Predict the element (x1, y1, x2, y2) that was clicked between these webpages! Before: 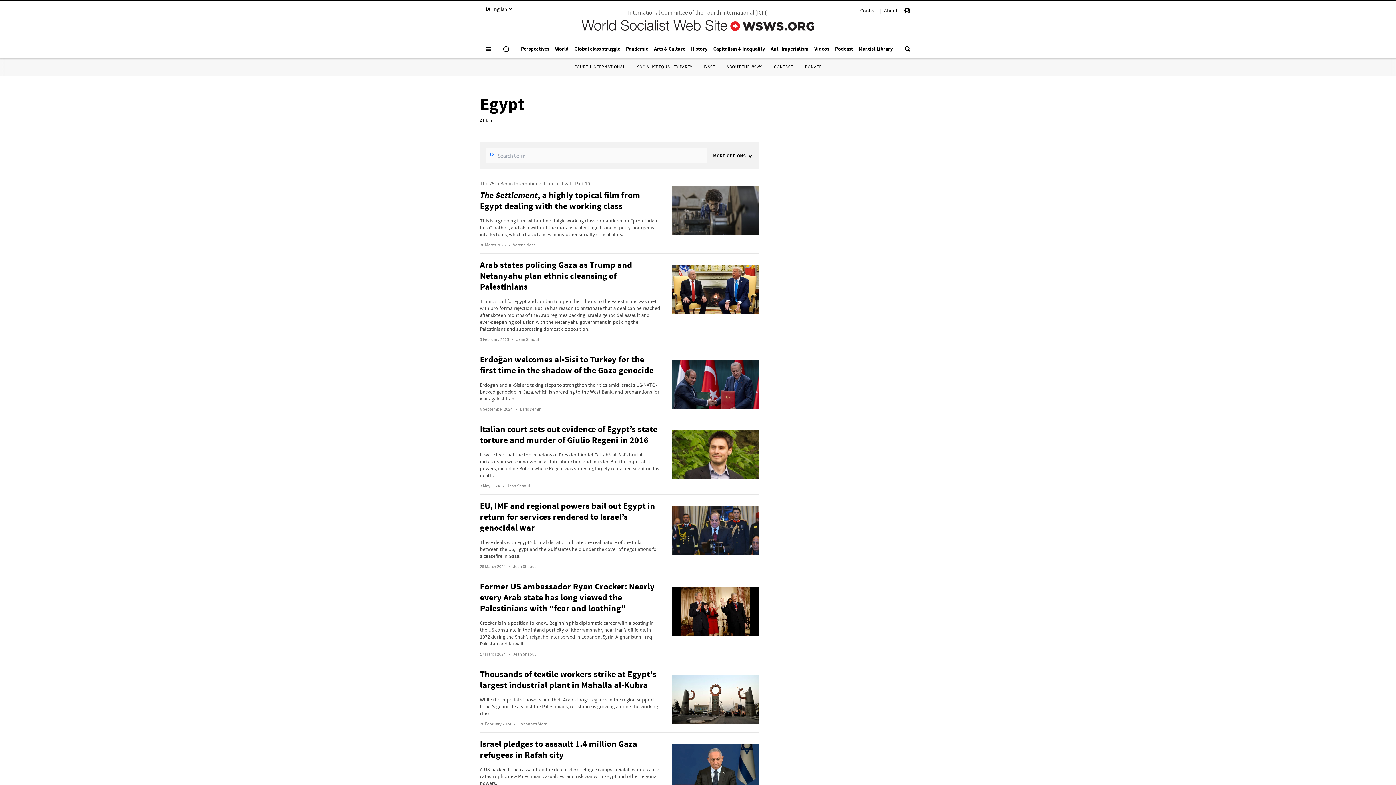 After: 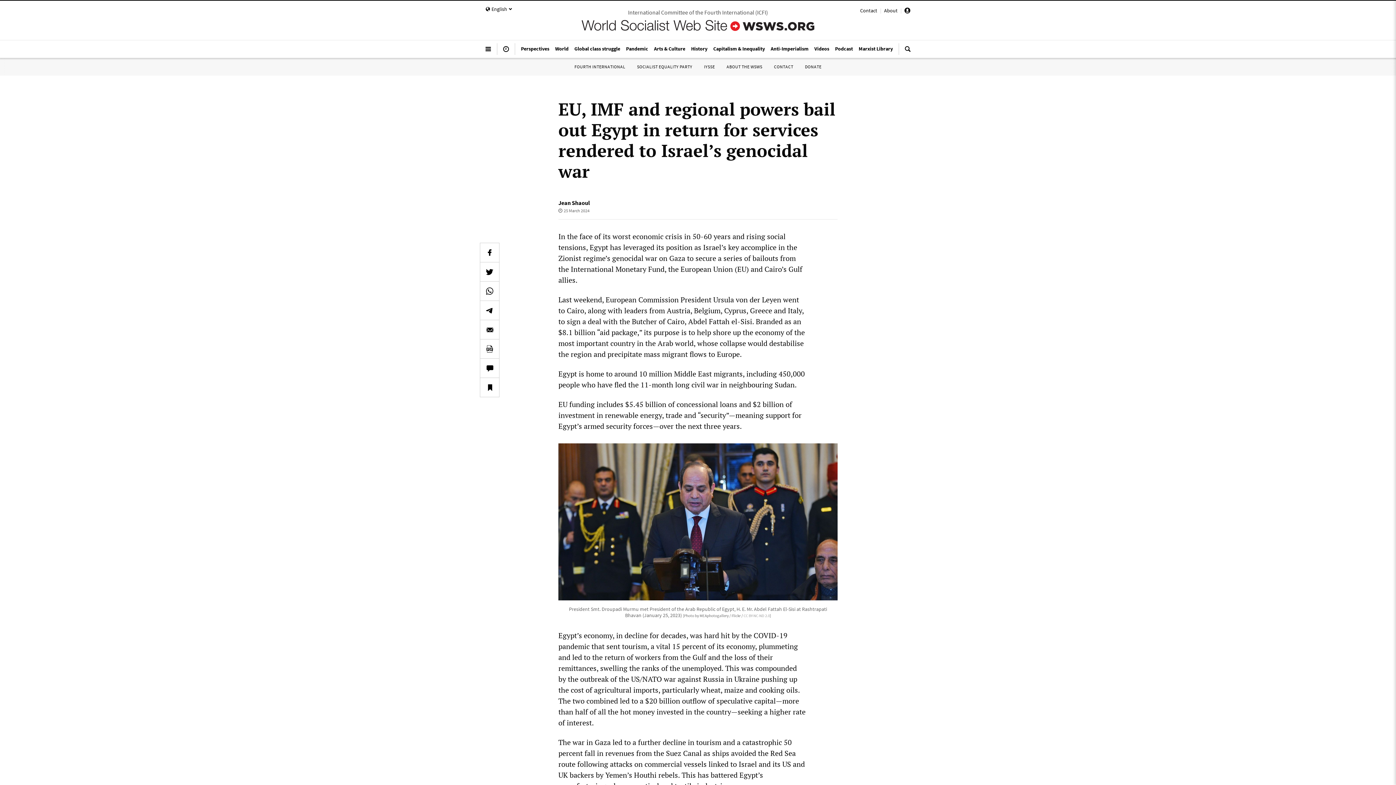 Action: bbox: (480, 500, 655, 533) label: EU, IMF and regional powers bail out Egypt in return for services rendered to Israel’s genocidal war